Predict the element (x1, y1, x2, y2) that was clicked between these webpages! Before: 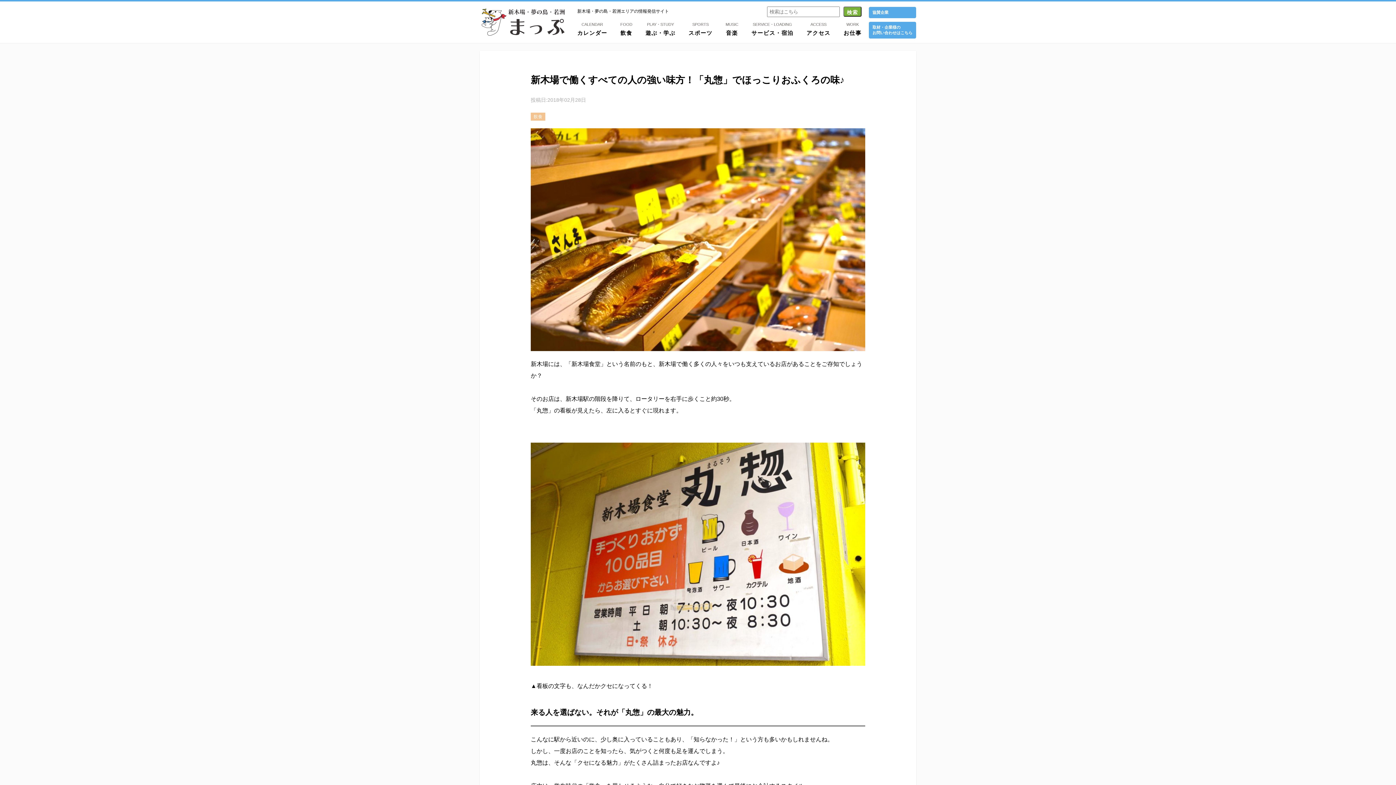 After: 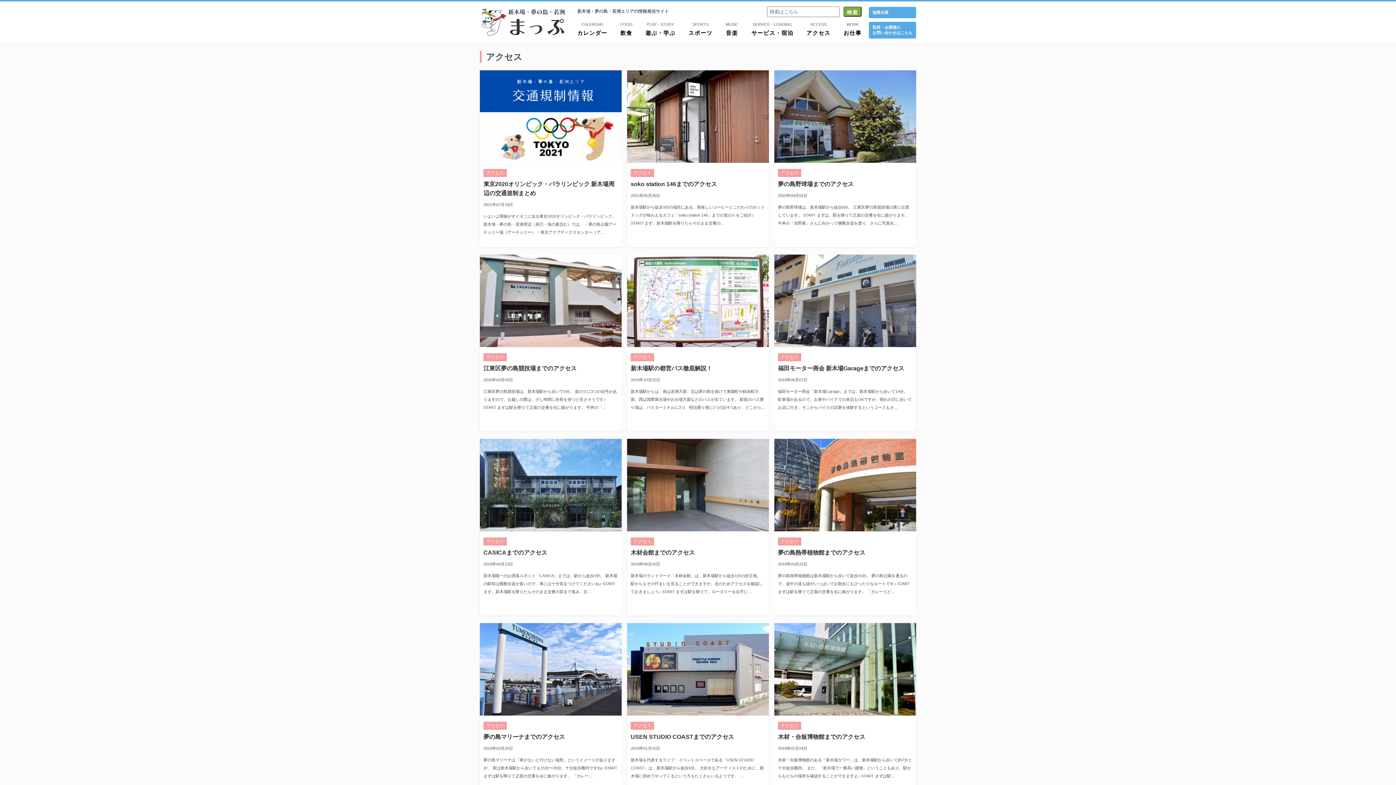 Action: bbox: (806, 21, 830, 37) label: ACCESS
アクセス